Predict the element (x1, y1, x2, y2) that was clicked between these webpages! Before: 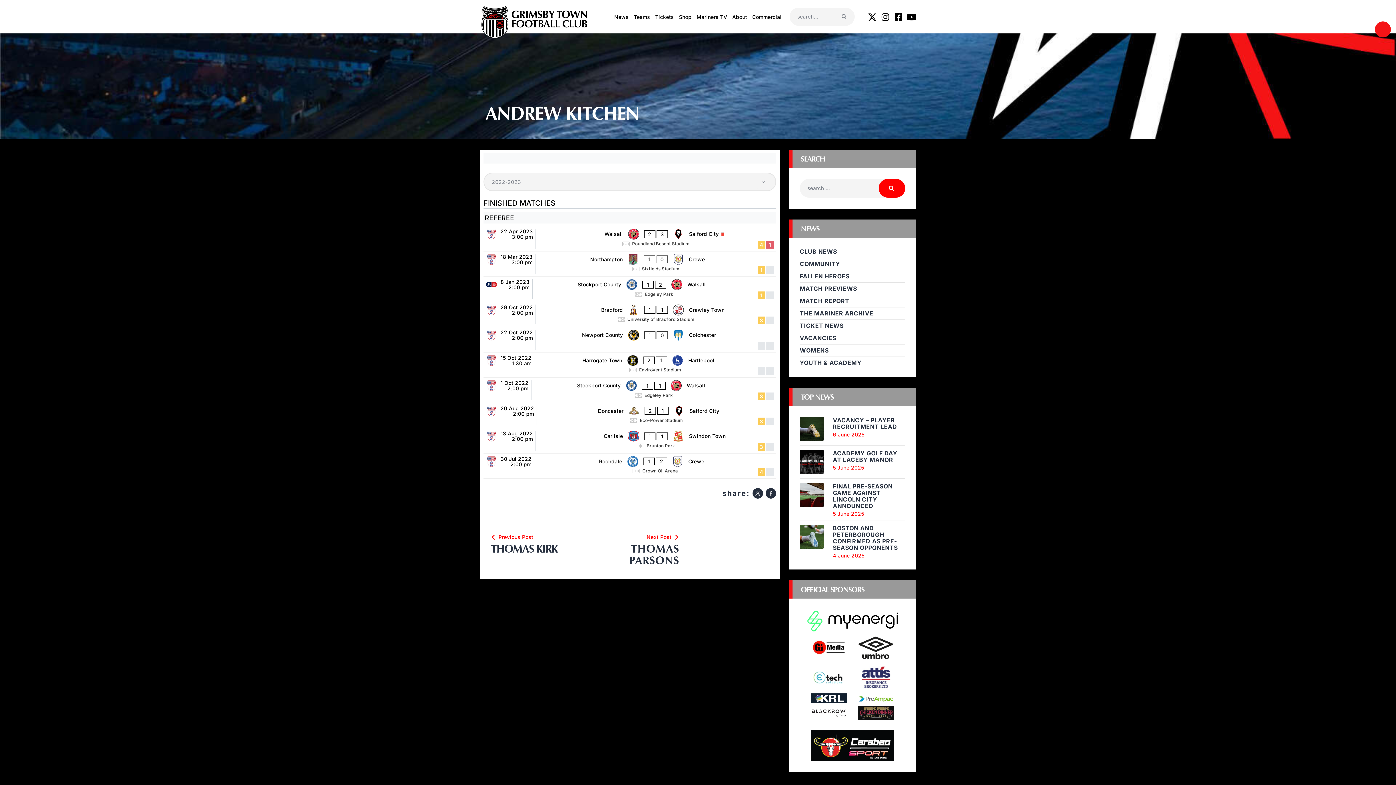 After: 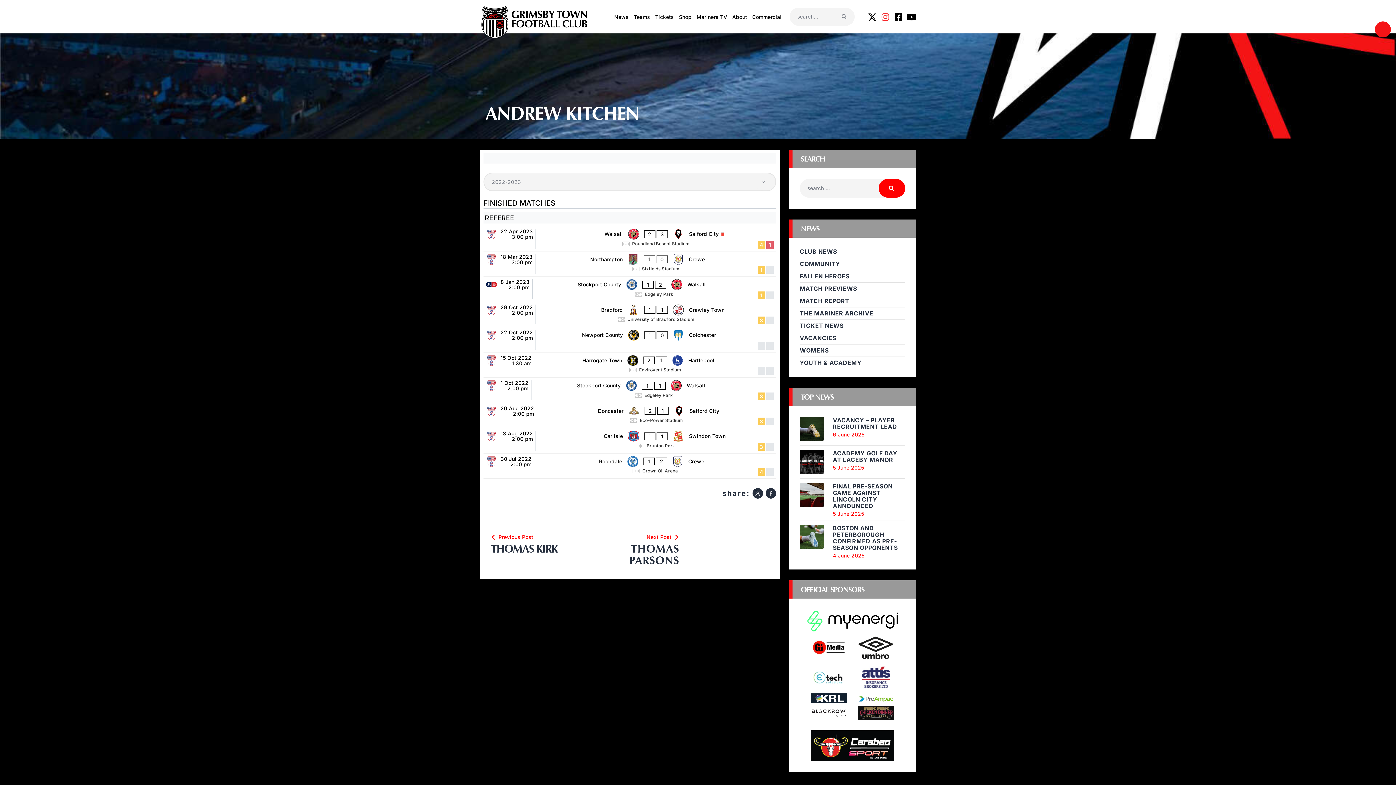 Action: bbox: (881, 12, 889, 21) label: Instagram